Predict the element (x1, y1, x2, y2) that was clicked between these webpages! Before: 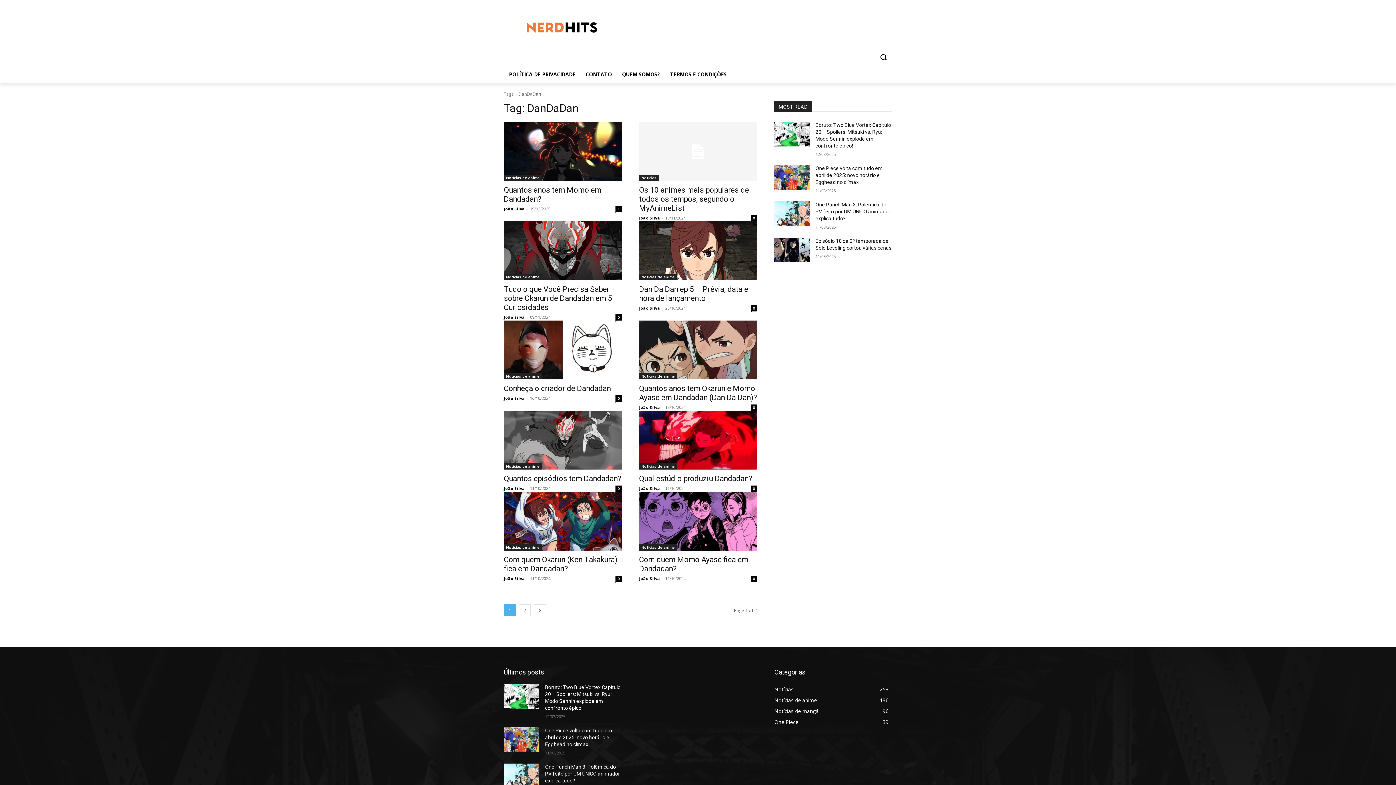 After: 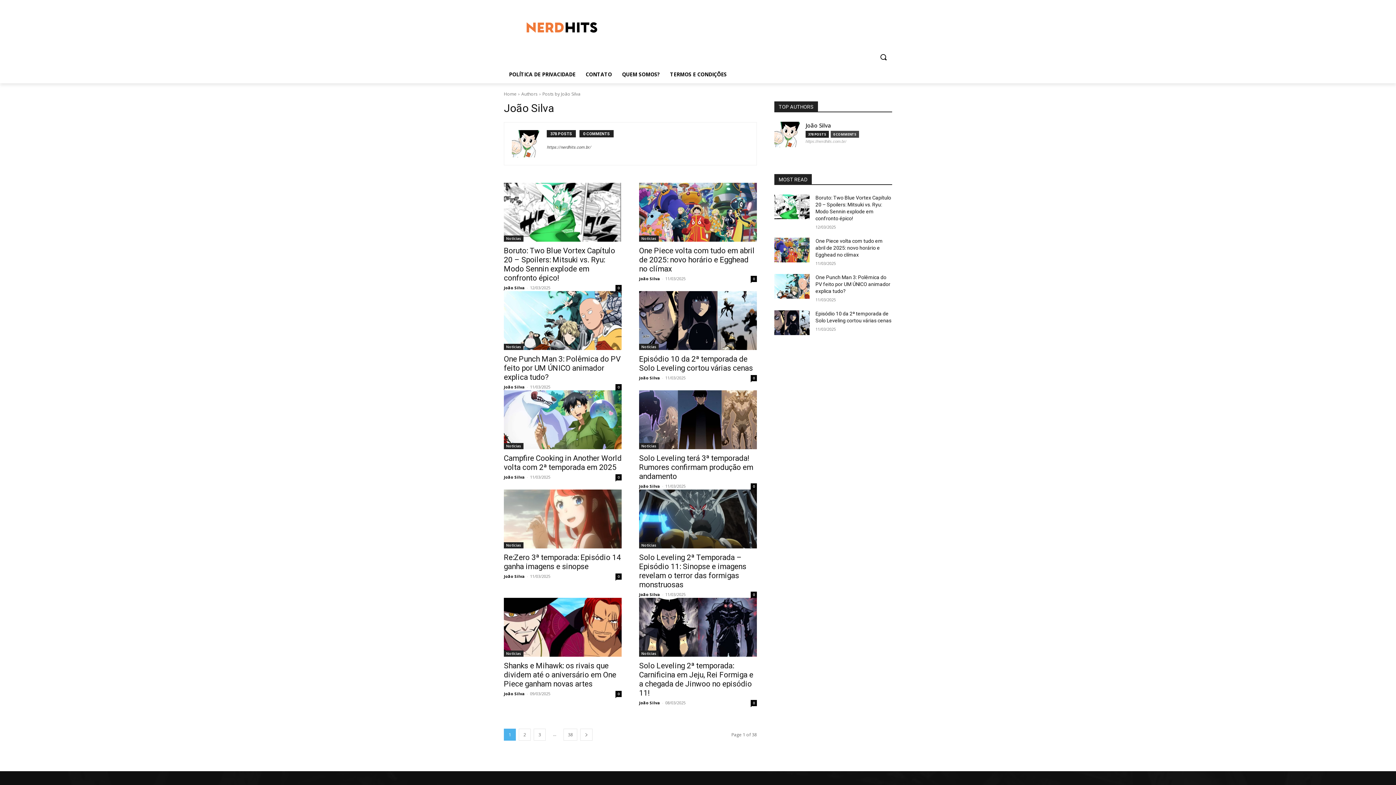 Action: bbox: (504, 395, 525, 401) label: João Silva